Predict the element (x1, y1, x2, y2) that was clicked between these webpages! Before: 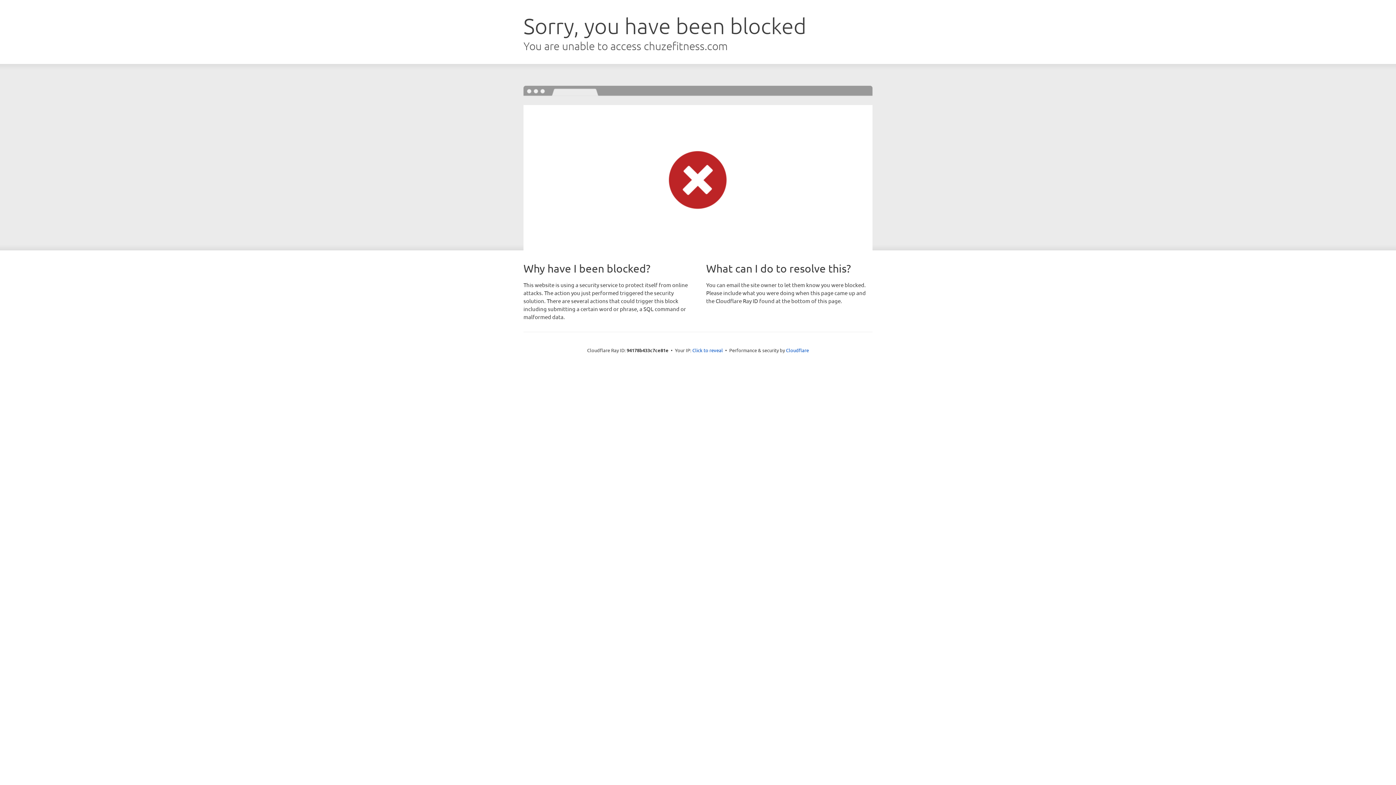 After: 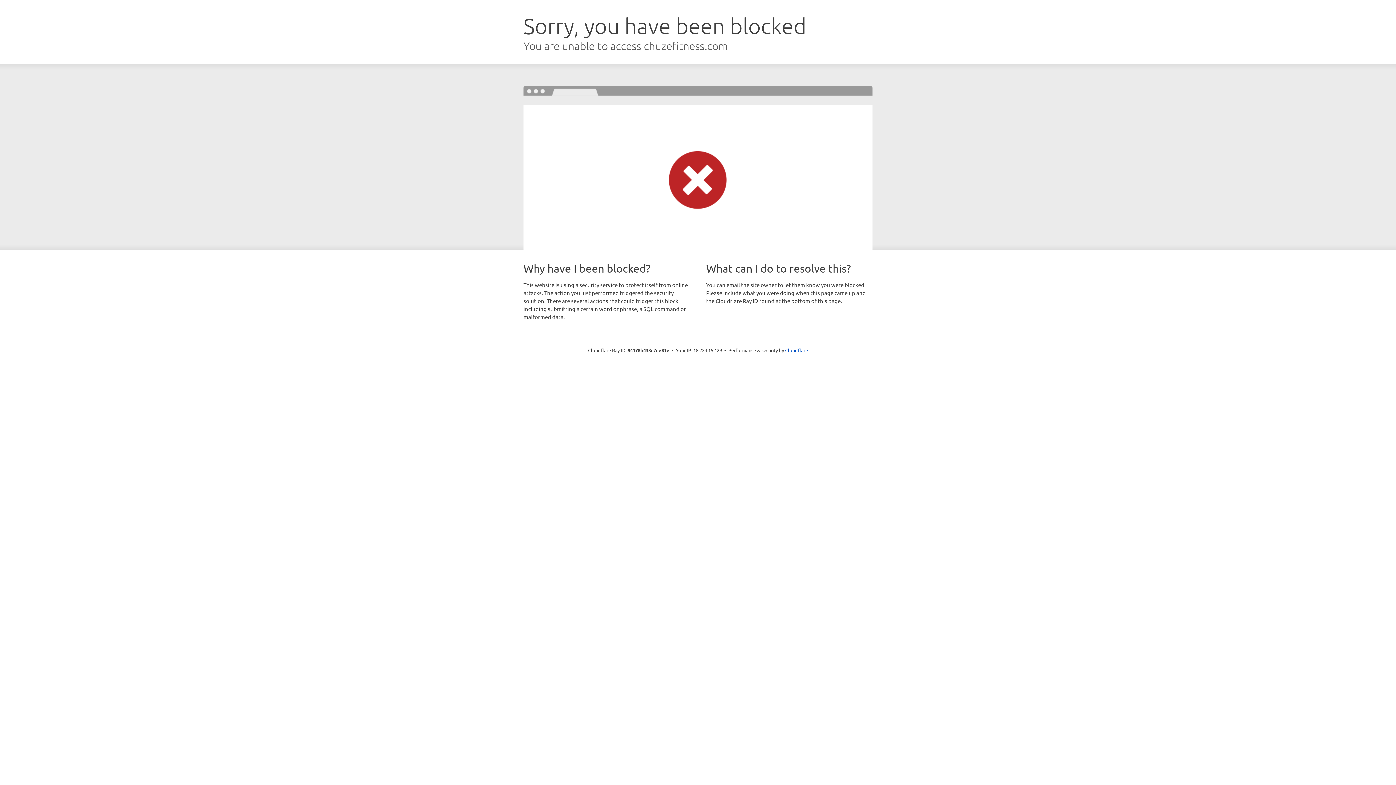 Action: bbox: (692, 346, 723, 353) label: Click to reveal